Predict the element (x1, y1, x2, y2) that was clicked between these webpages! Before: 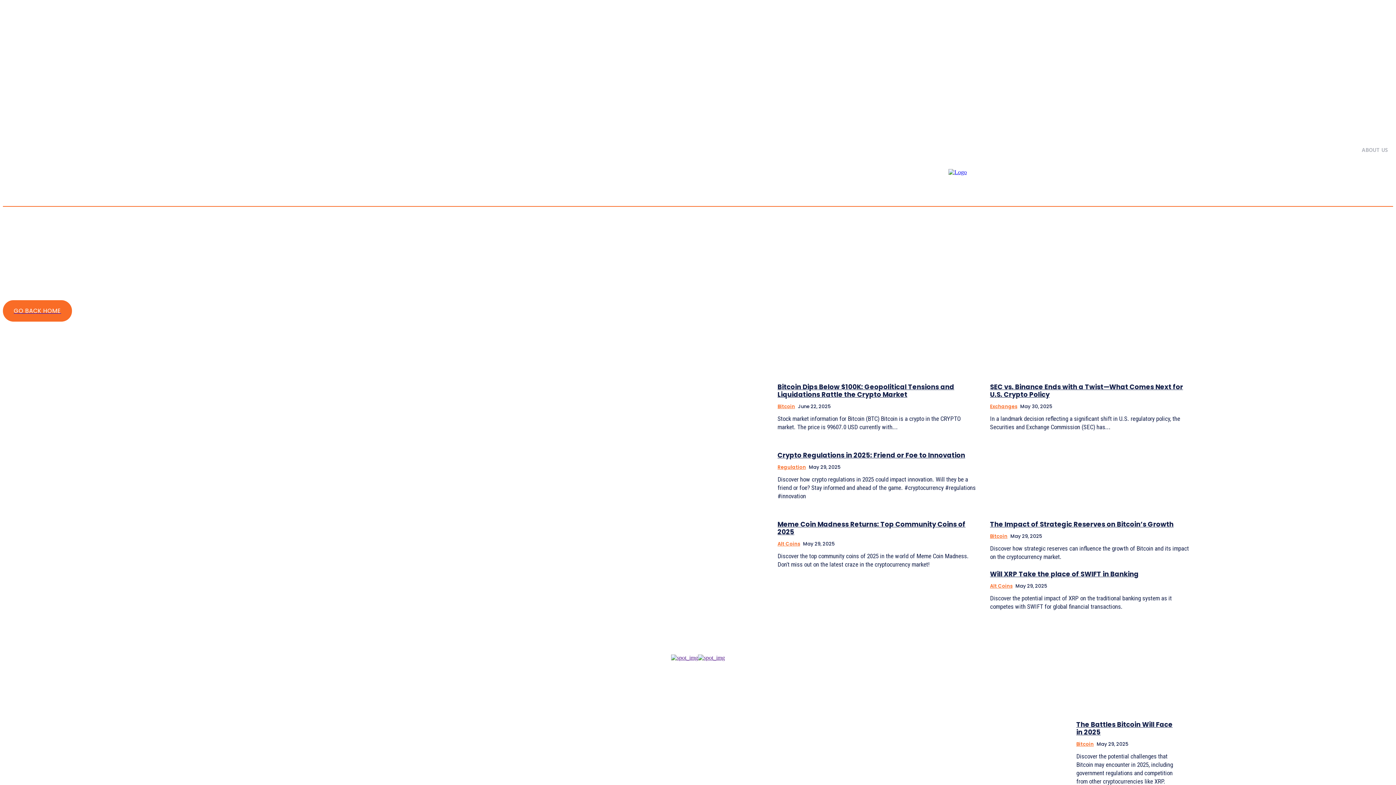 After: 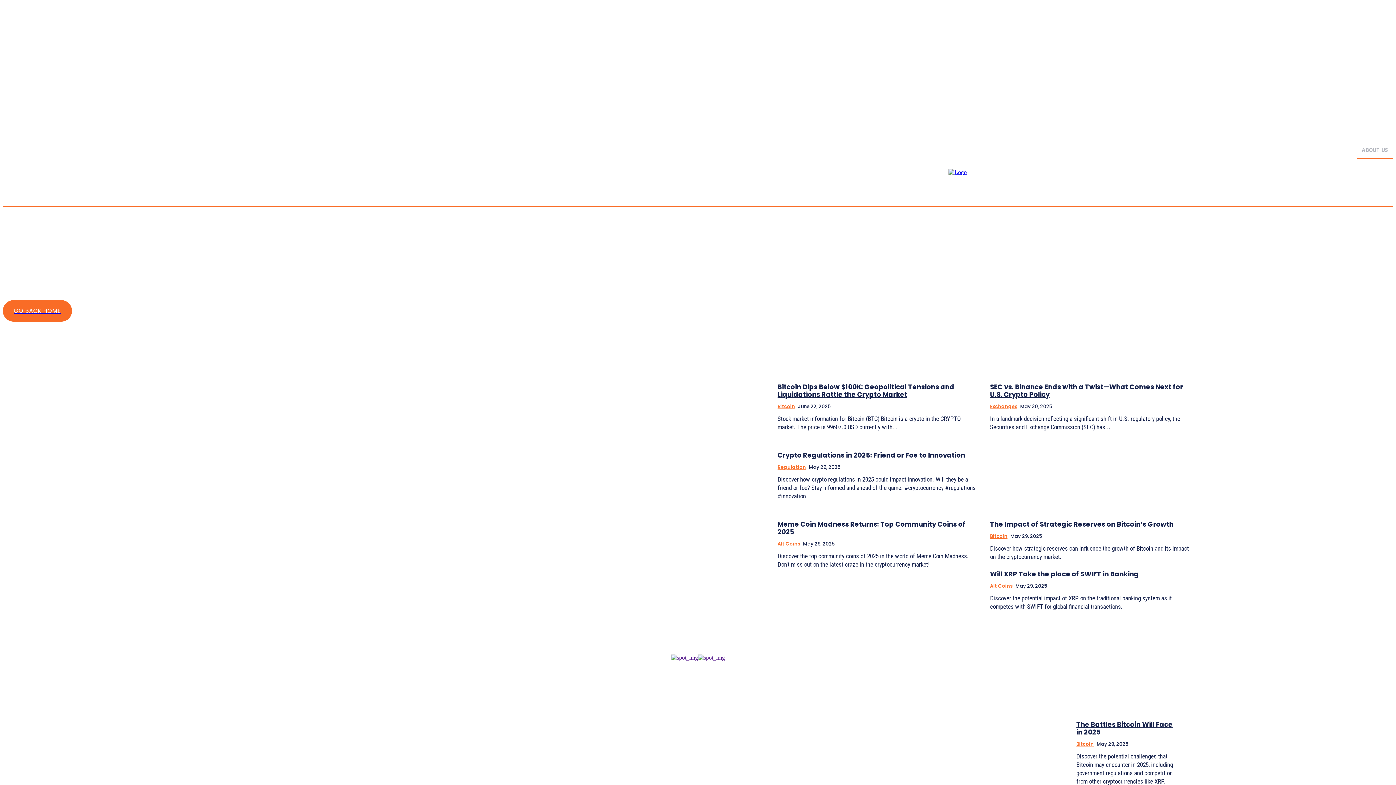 Action: label: ABOUT US bbox: (1357, 141, 1393, 158)